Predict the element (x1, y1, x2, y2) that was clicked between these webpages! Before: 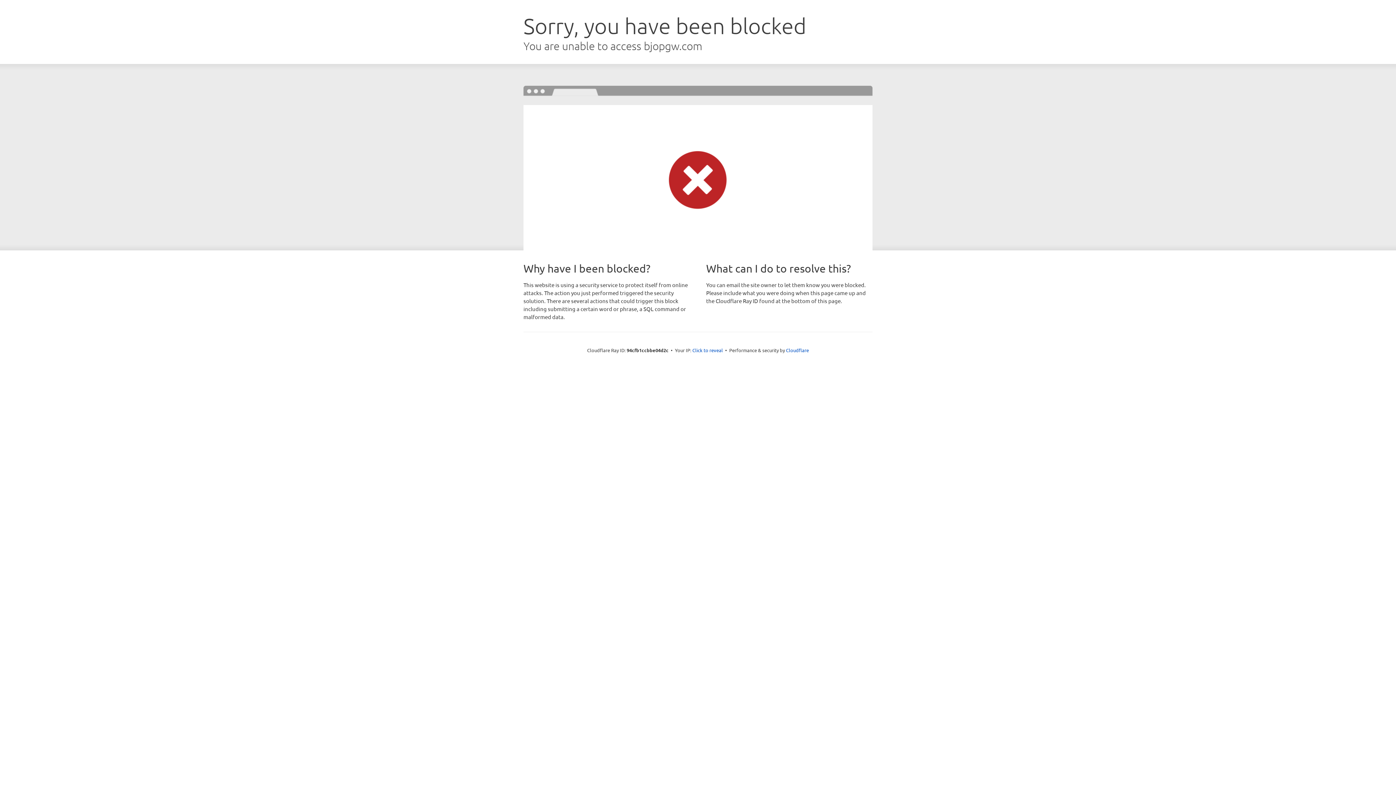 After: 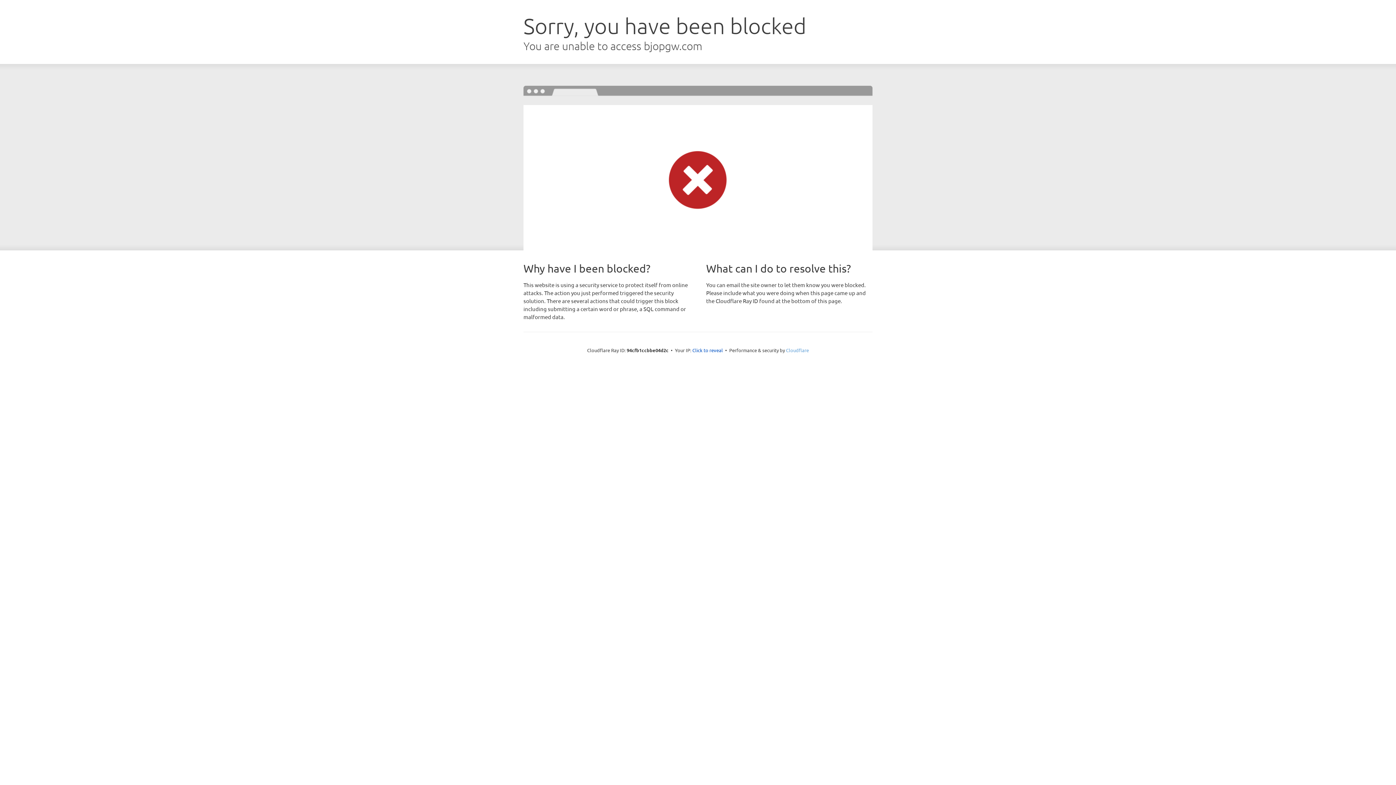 Action: label: Cloudflare bbox: (786, 347, 809, 353)